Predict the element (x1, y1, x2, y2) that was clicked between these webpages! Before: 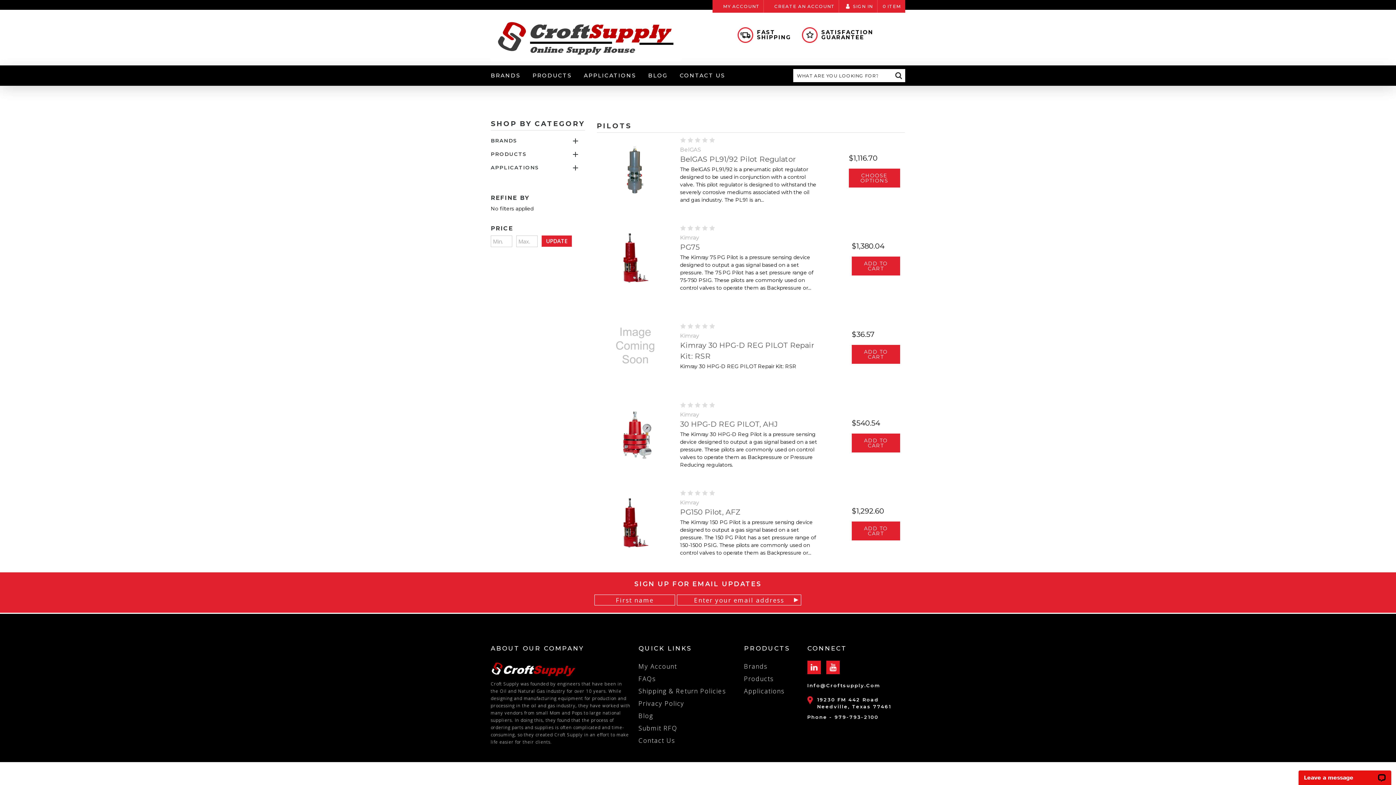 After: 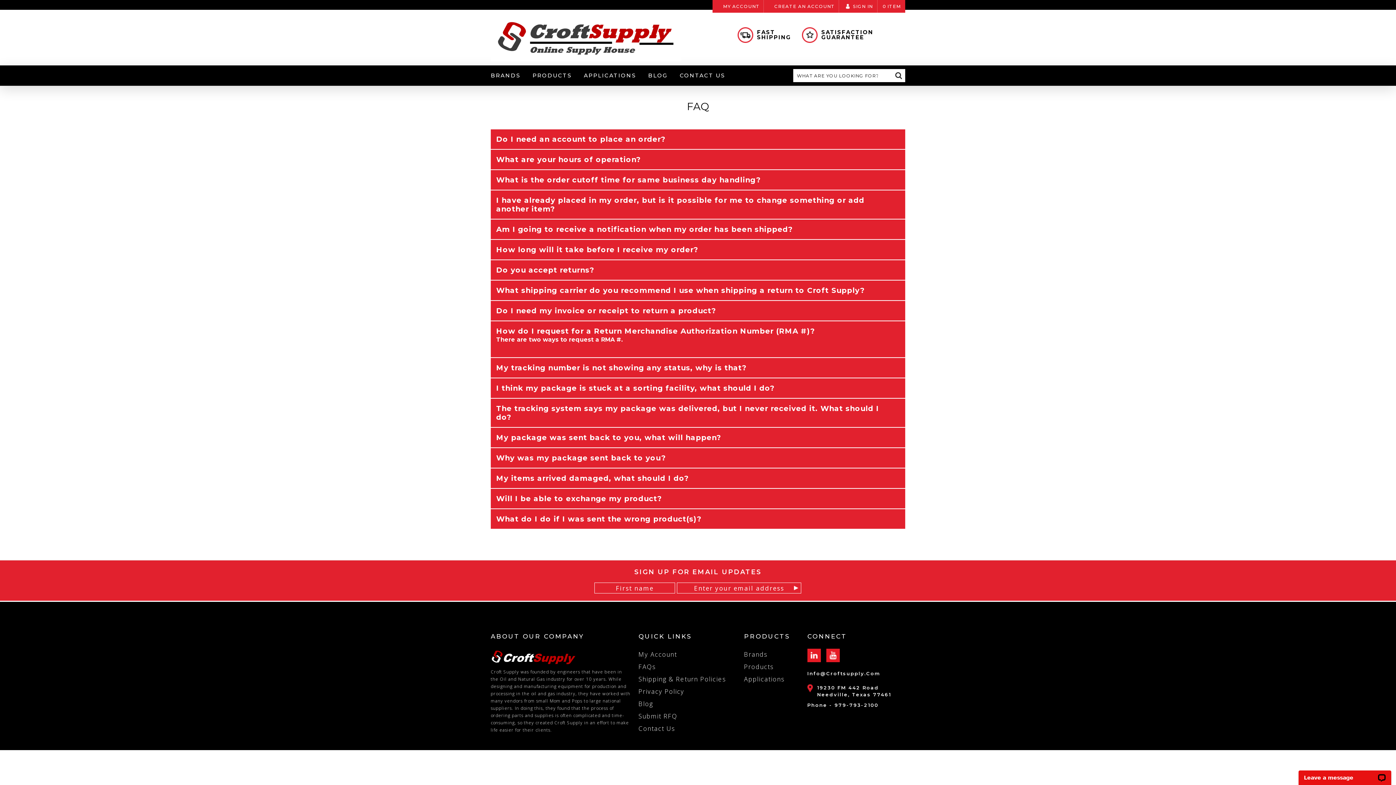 Action: bbox: (638, 674, 656, 683) label: FAQs